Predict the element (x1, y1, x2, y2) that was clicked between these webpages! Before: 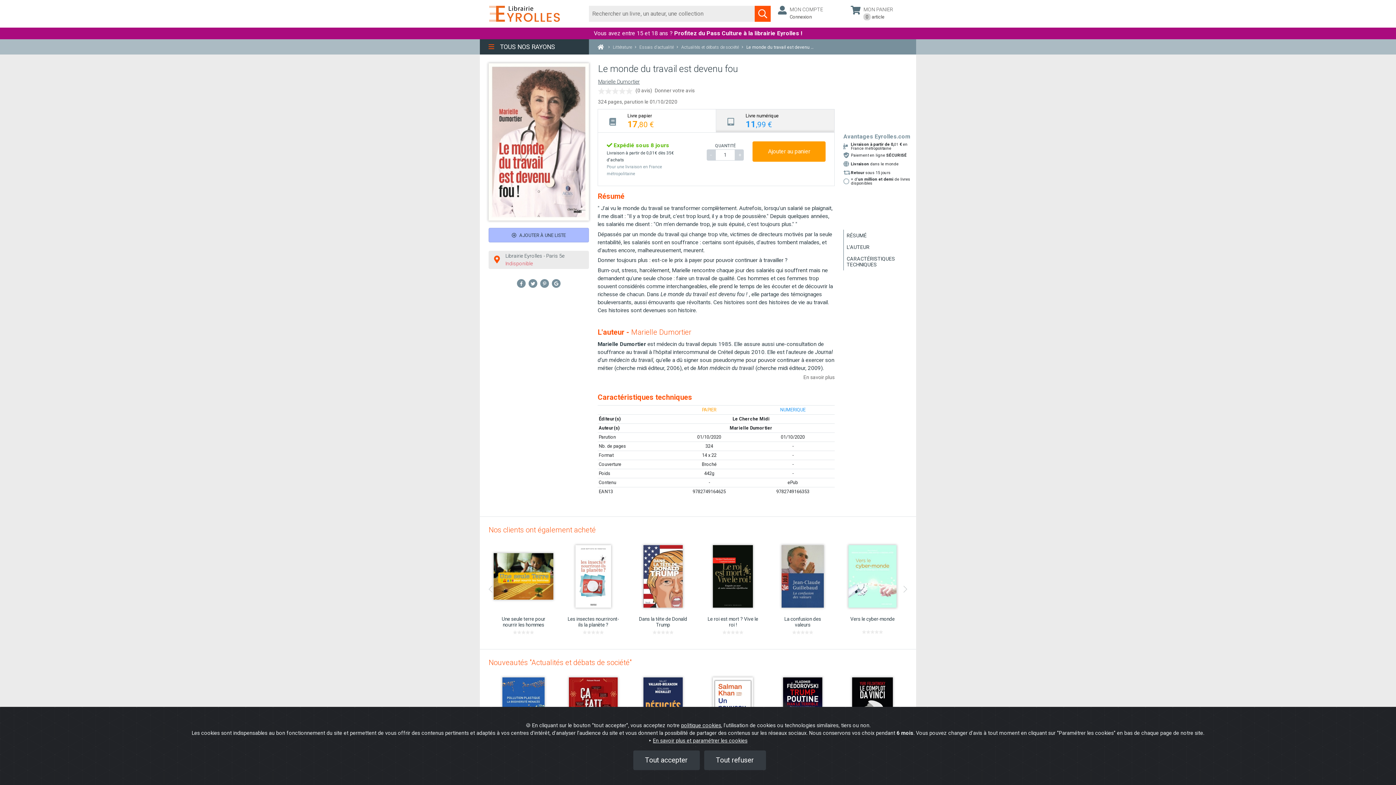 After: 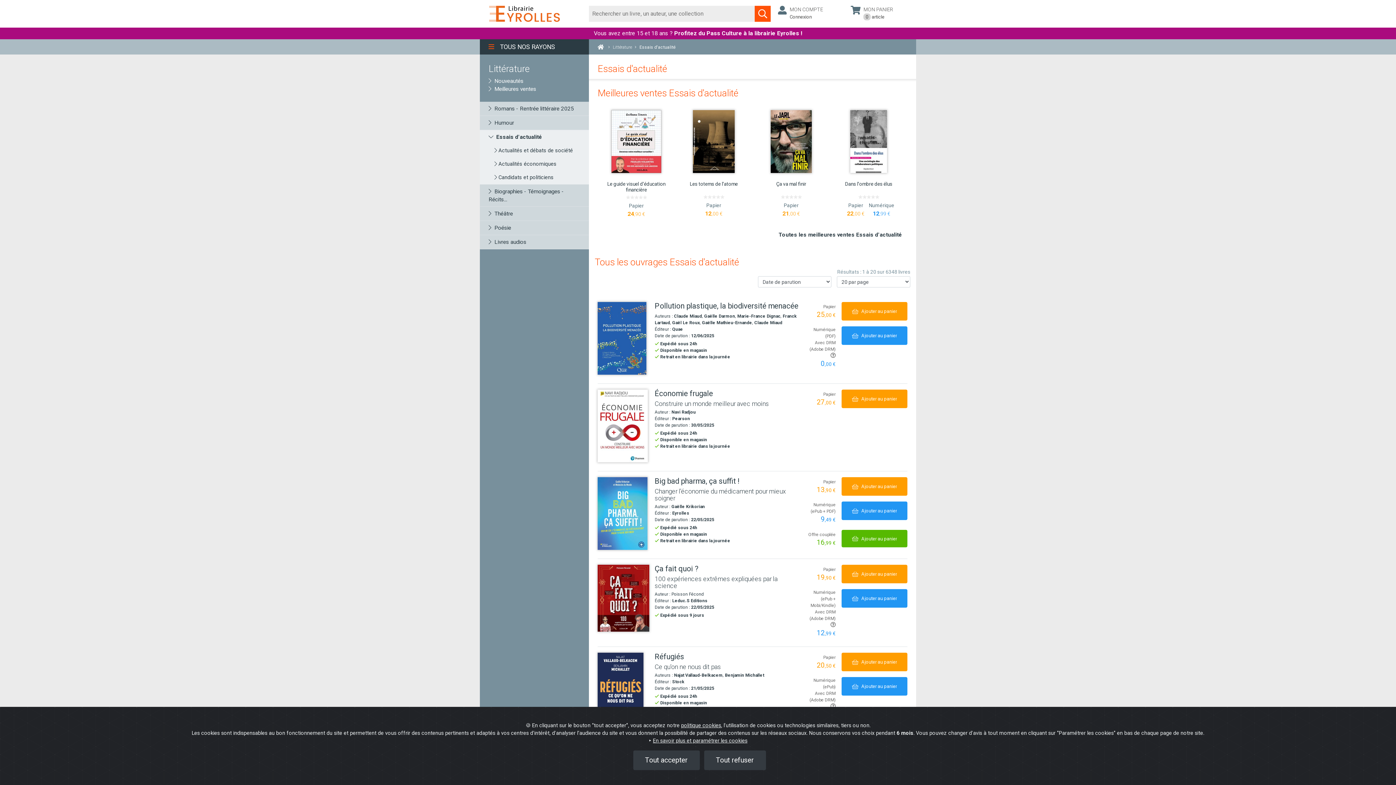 Action: label: Essais d'actualité bbox: (633, 43, 675, 51)